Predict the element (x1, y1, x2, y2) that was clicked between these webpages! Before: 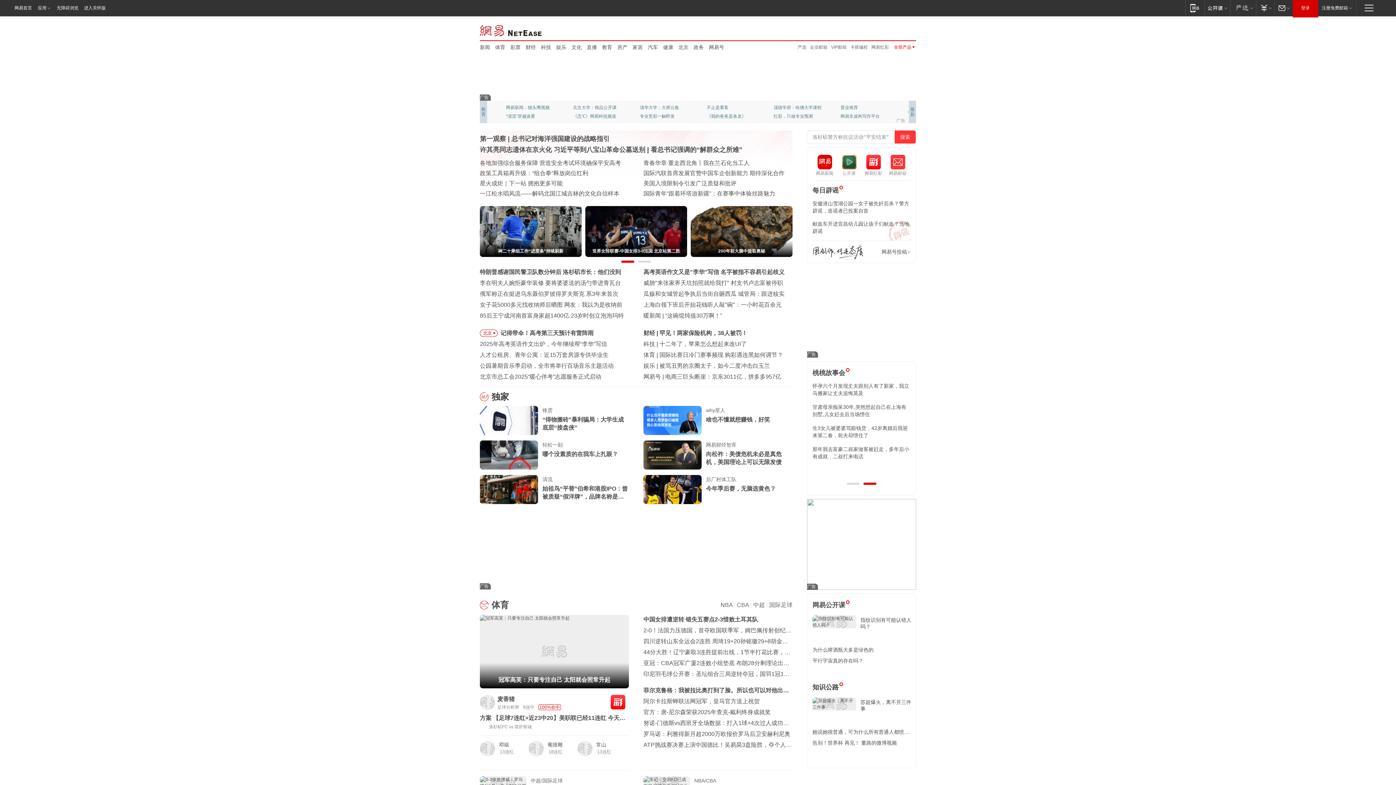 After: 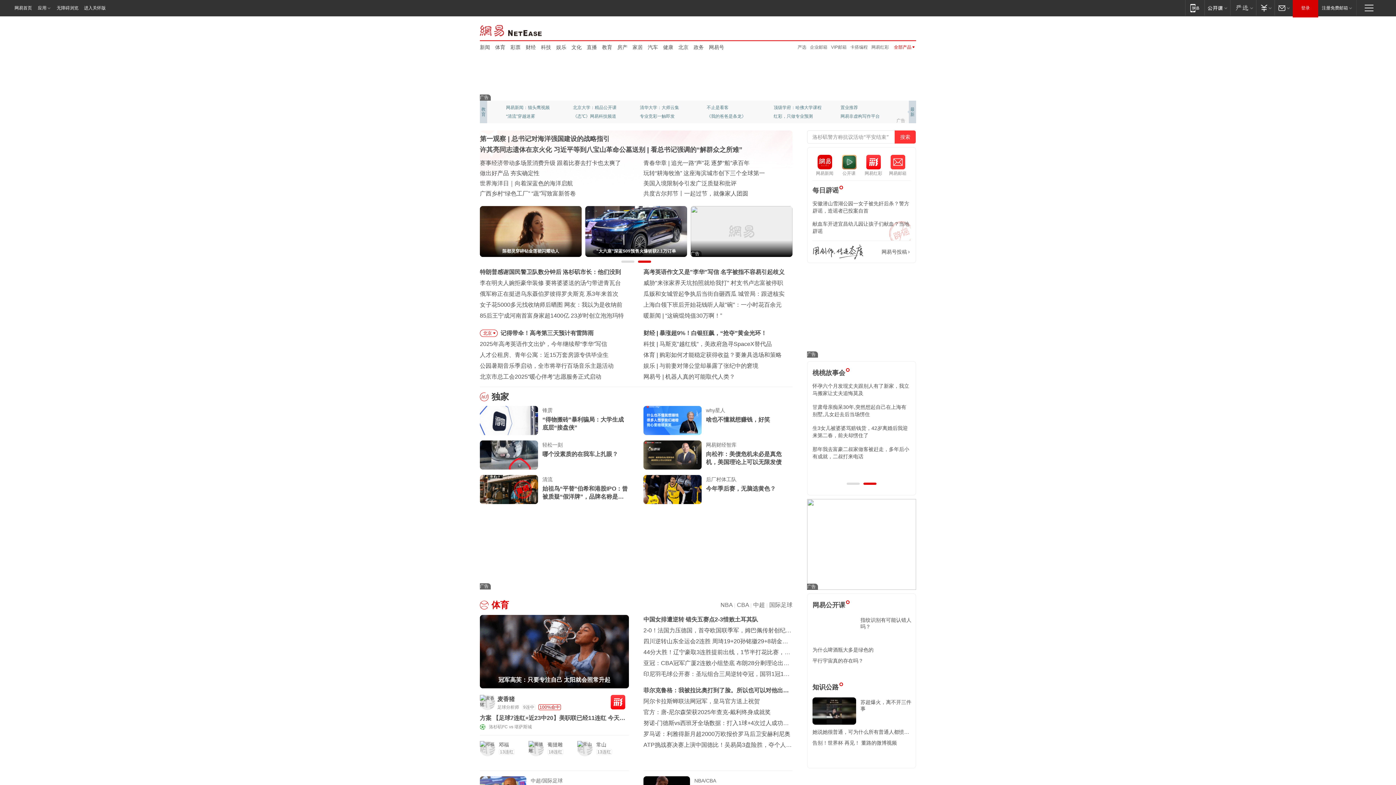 Action: label: 体育 bbox: (491, 600, 509, 610)